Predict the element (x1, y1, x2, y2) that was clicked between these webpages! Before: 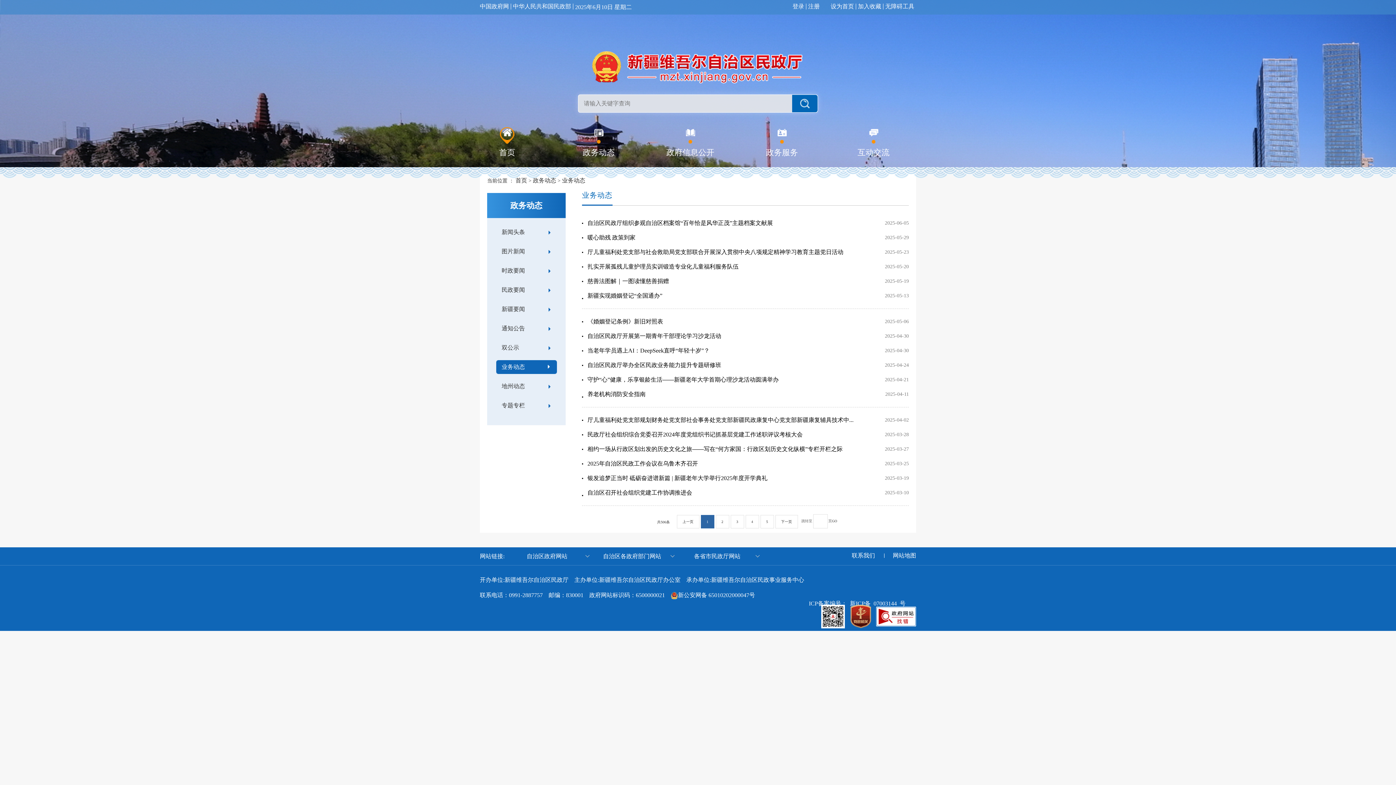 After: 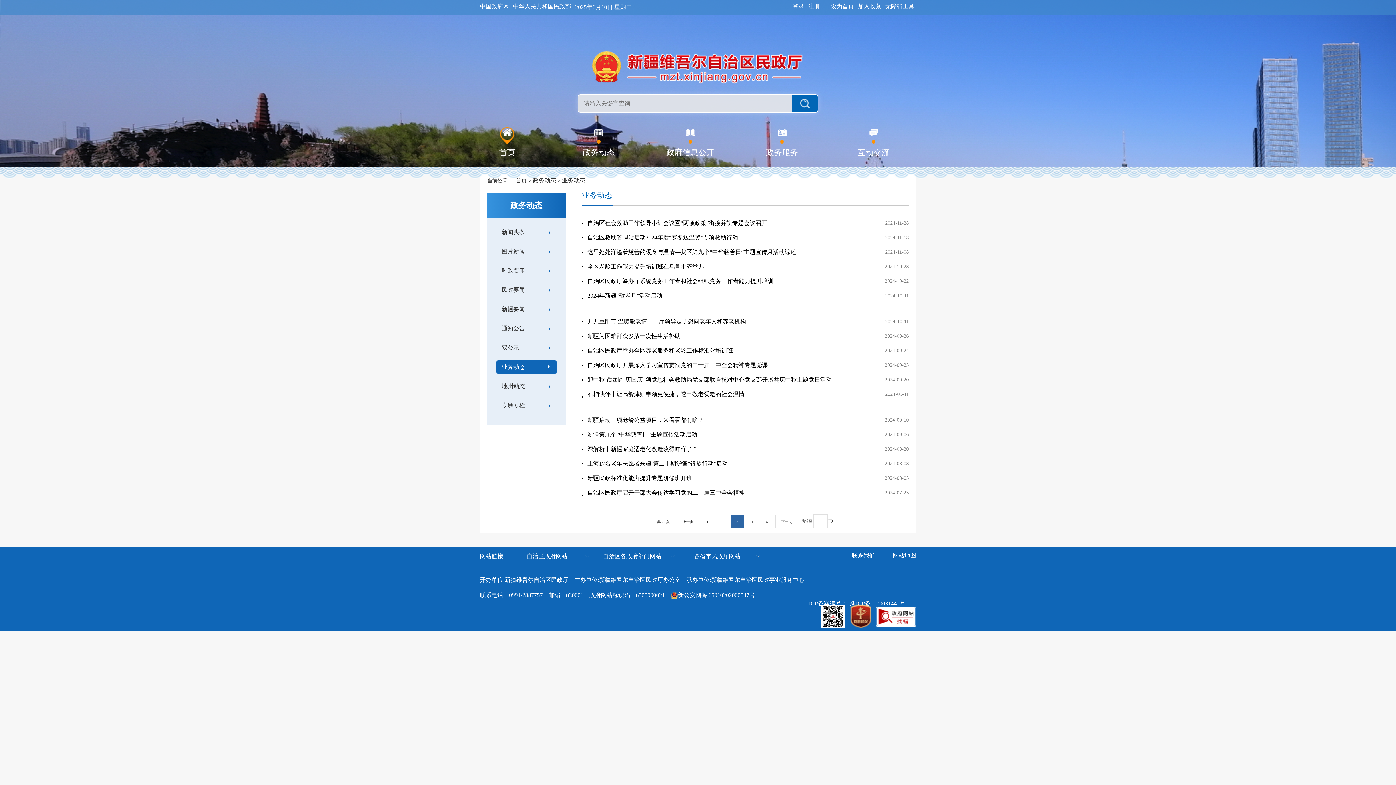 Action: bbox: (730, 515, 744, 528) label: 3